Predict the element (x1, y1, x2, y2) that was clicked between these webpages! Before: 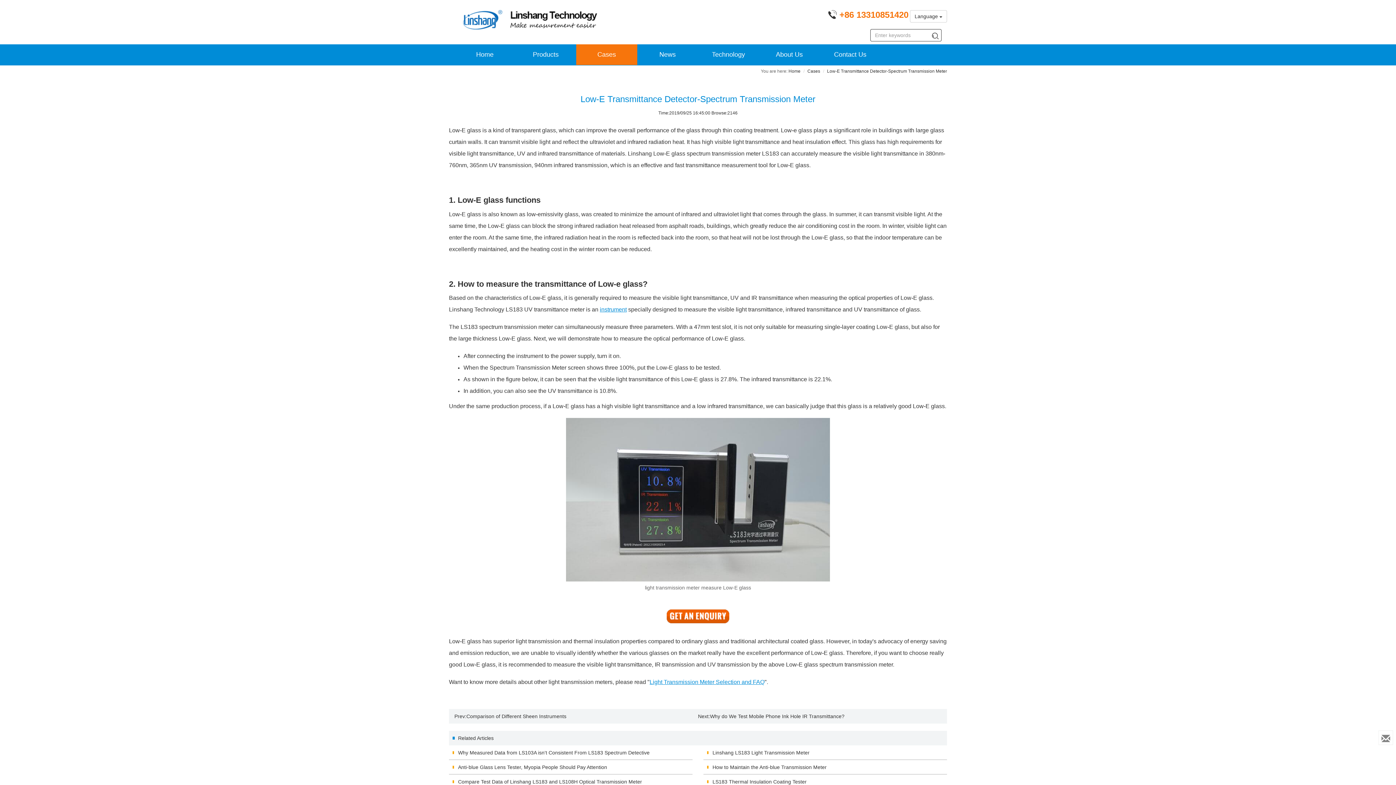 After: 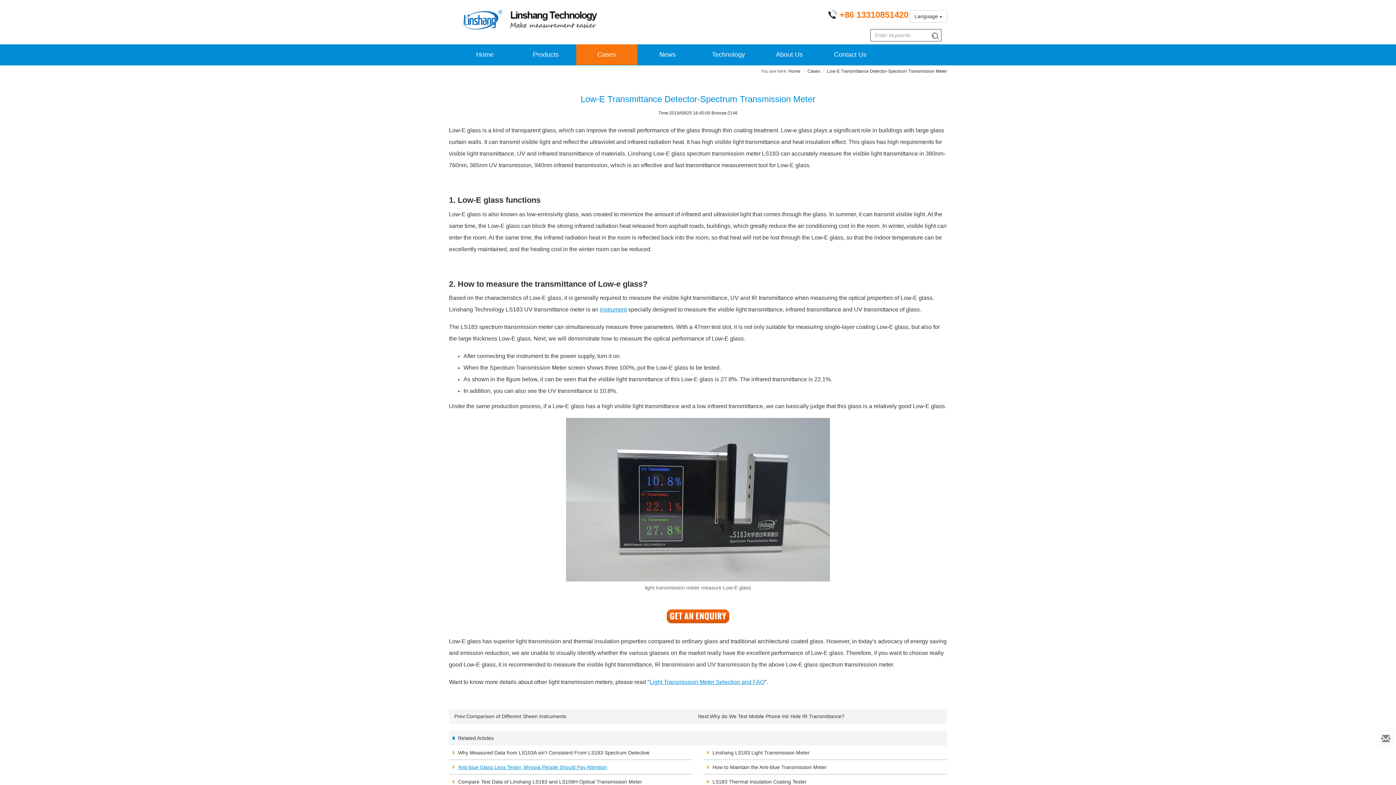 Action: label: Anti-blue Glass Lens Tester, Myopia People Should Pay Attention bbox: (449, 760, 692, 774)